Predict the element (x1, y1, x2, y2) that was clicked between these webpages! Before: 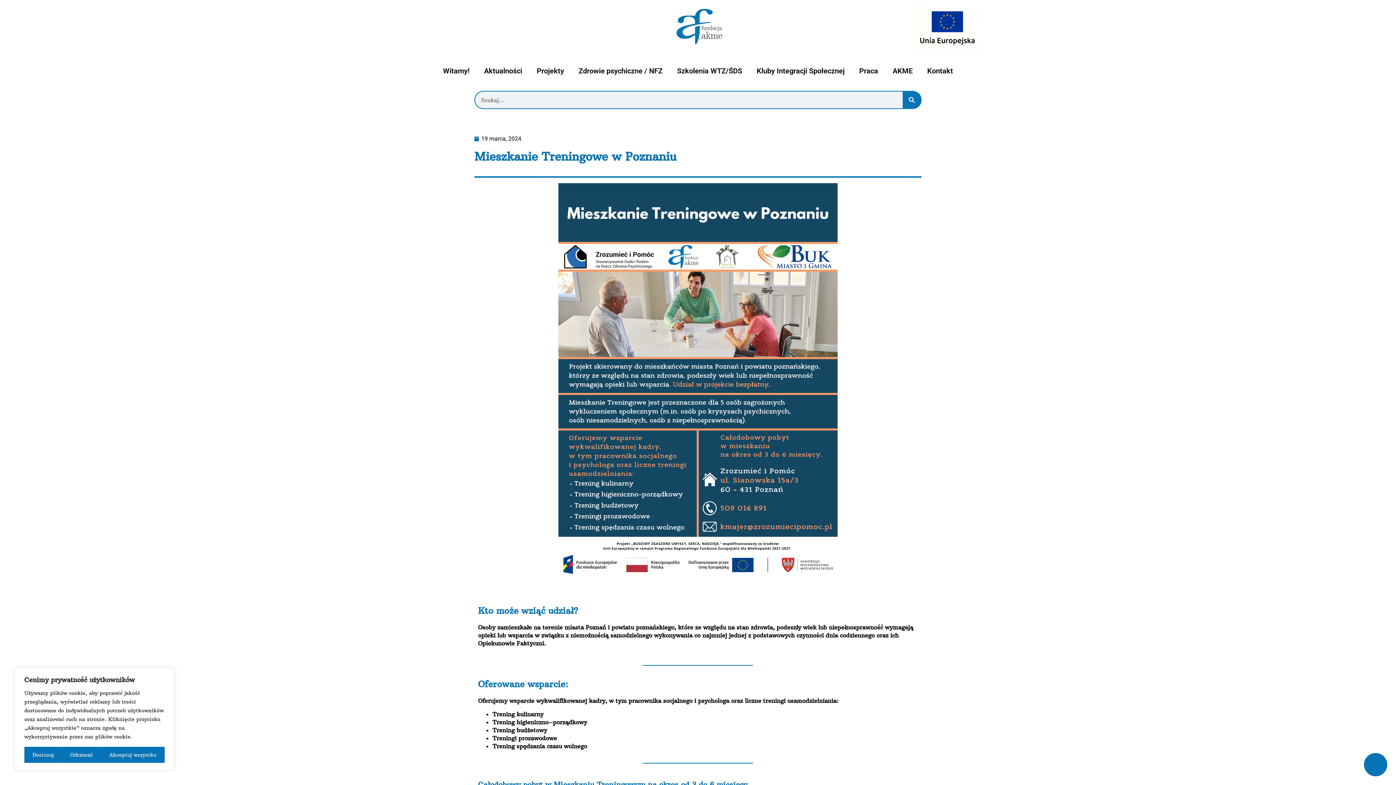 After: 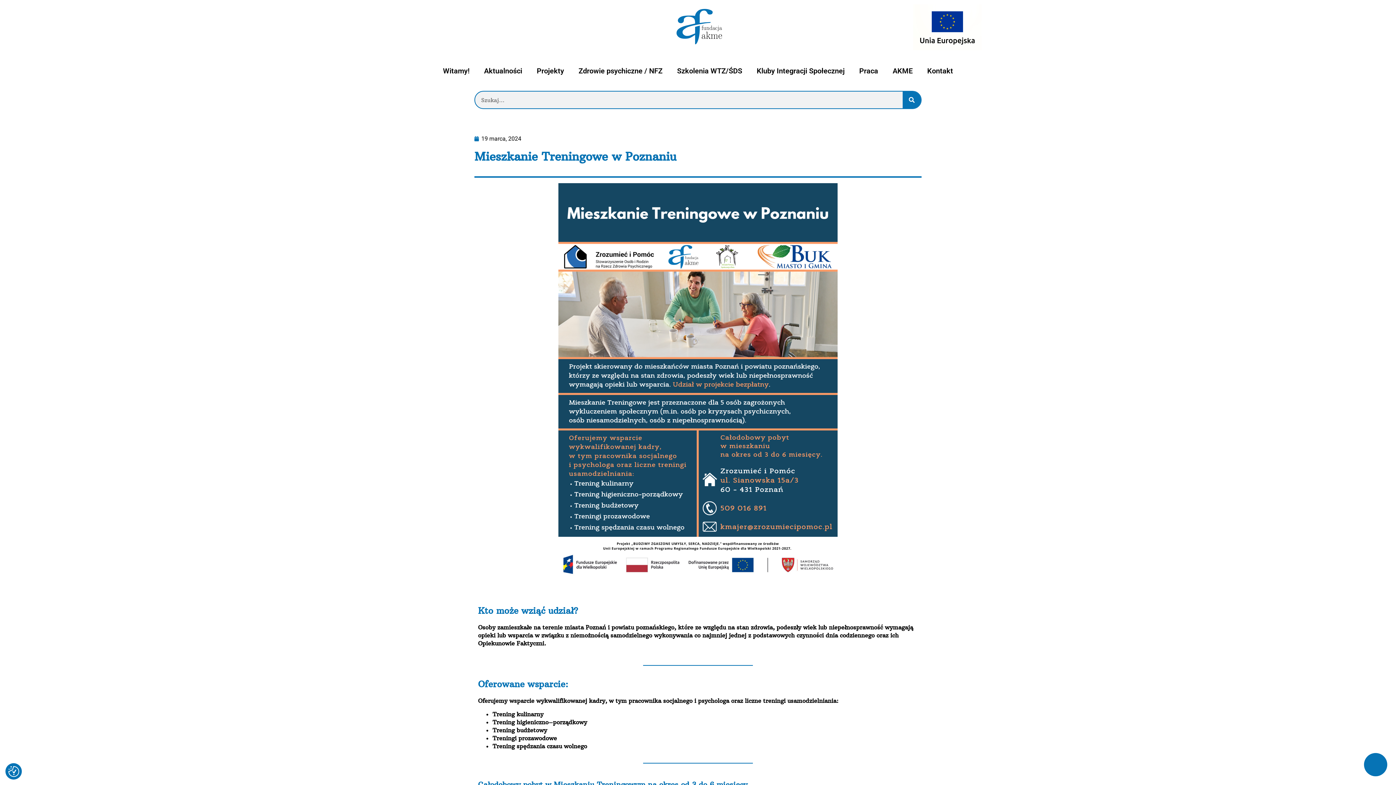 Action: bbox: (100, 747, 164, 763) label: Akceptuj wszystko